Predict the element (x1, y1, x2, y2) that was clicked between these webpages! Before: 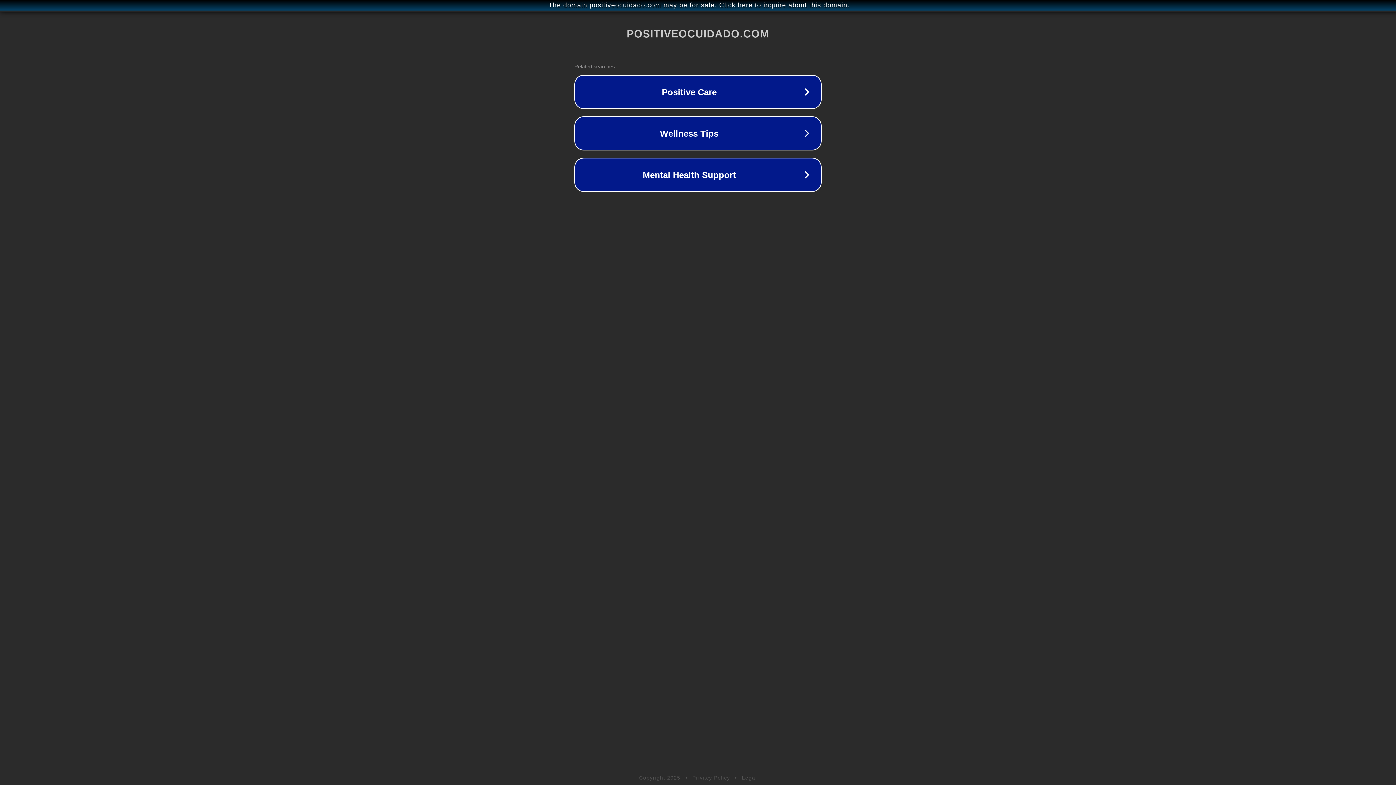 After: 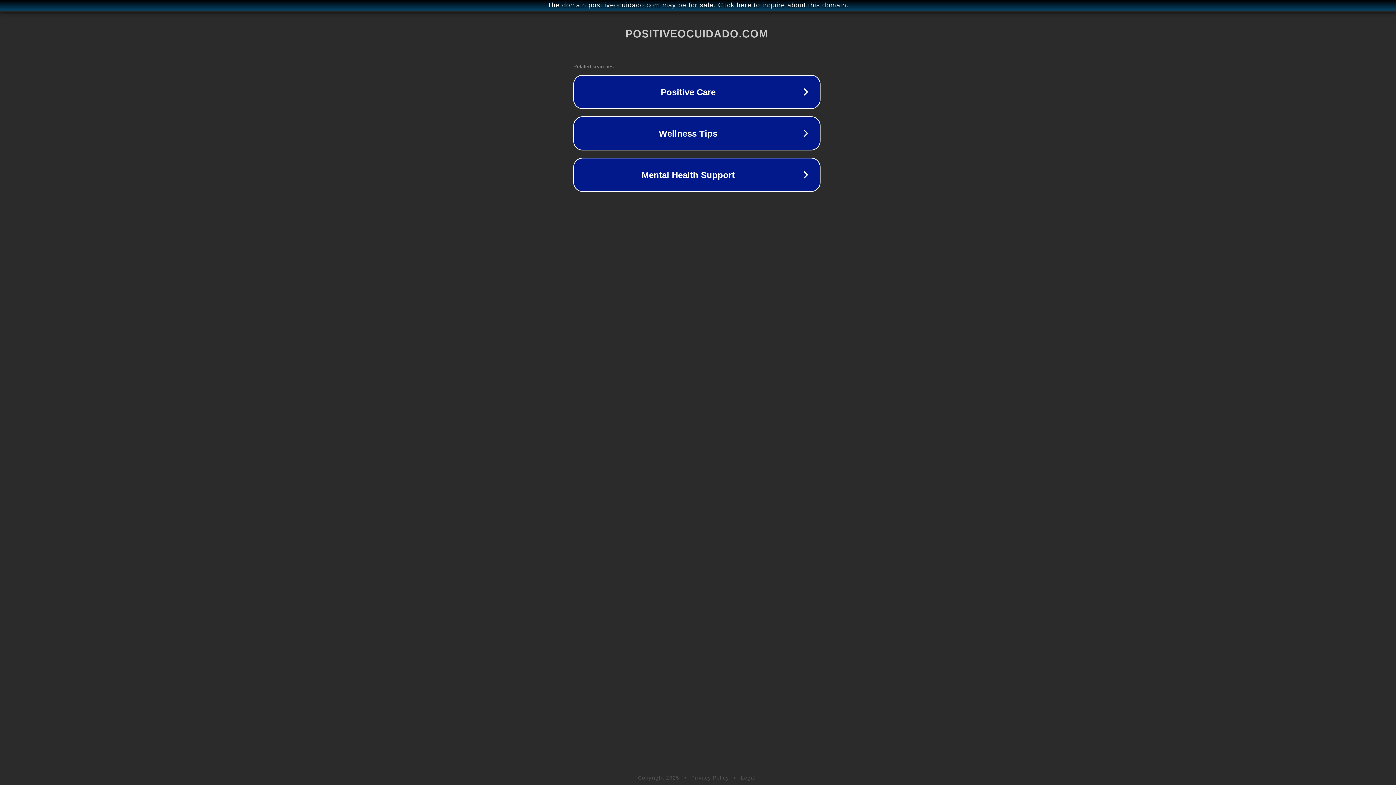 Action: label: The domain positiveocuidado.com may be for sale. Click here to inquire about this domain. bbox: (1, 1, 1397, 9)